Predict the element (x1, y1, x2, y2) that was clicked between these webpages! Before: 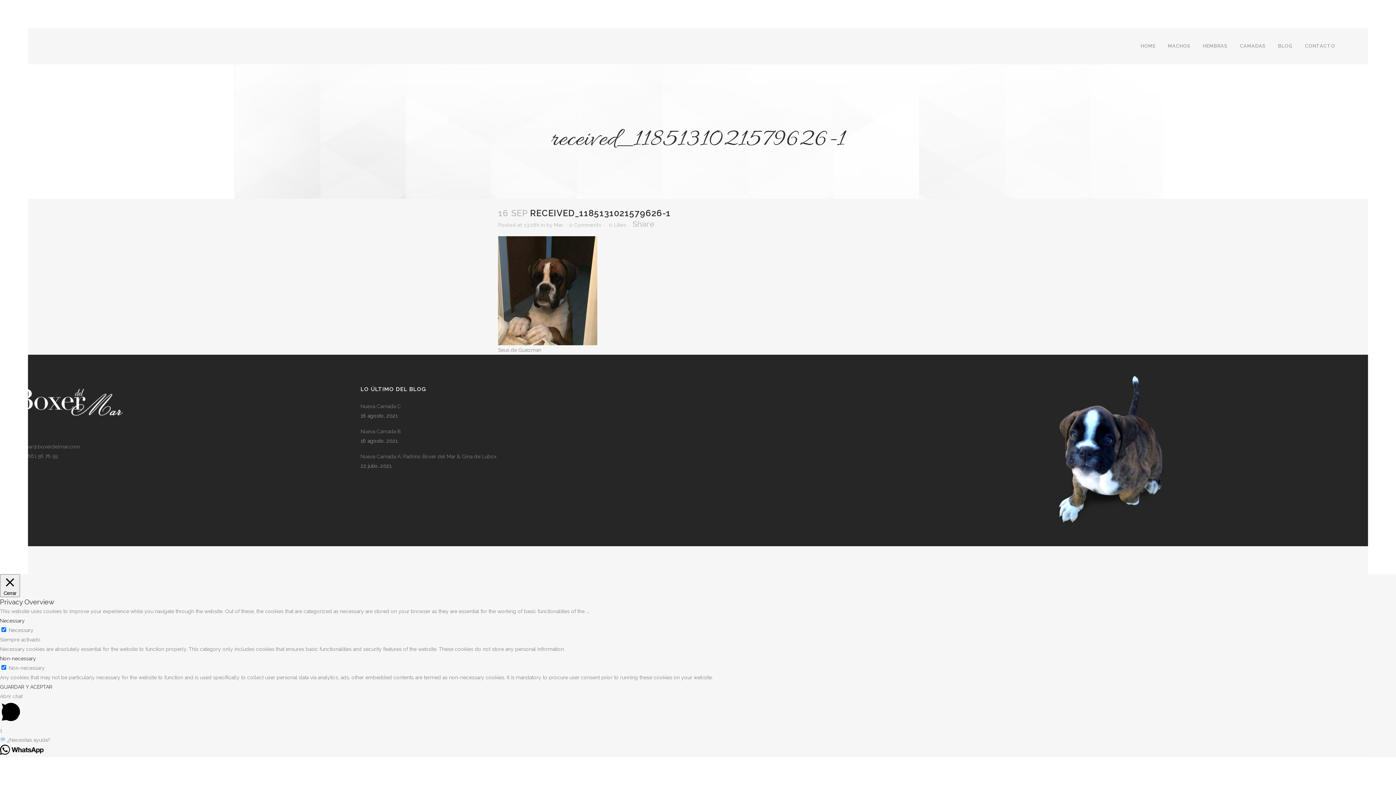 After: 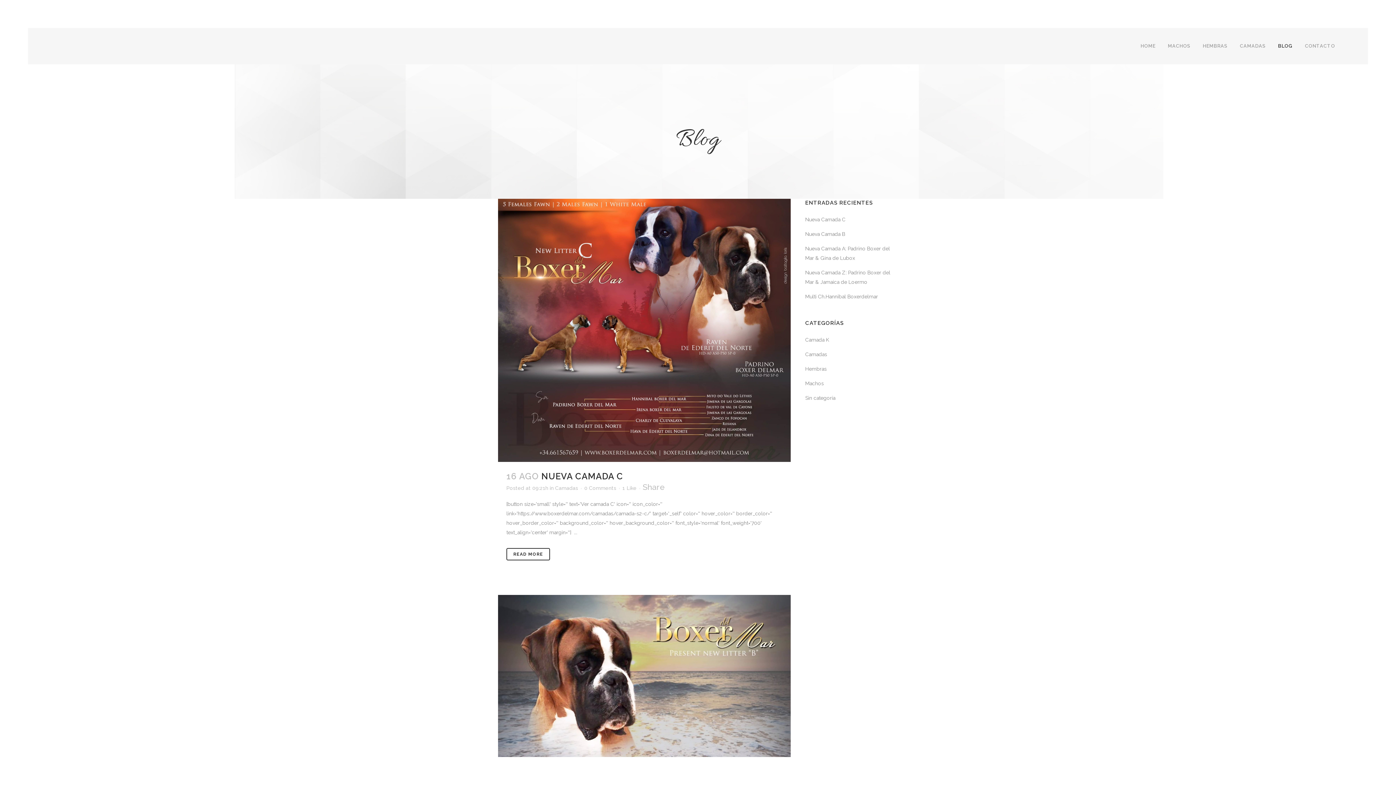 Action: label: BLOG bbox: (1272, 27, 1299, 64)